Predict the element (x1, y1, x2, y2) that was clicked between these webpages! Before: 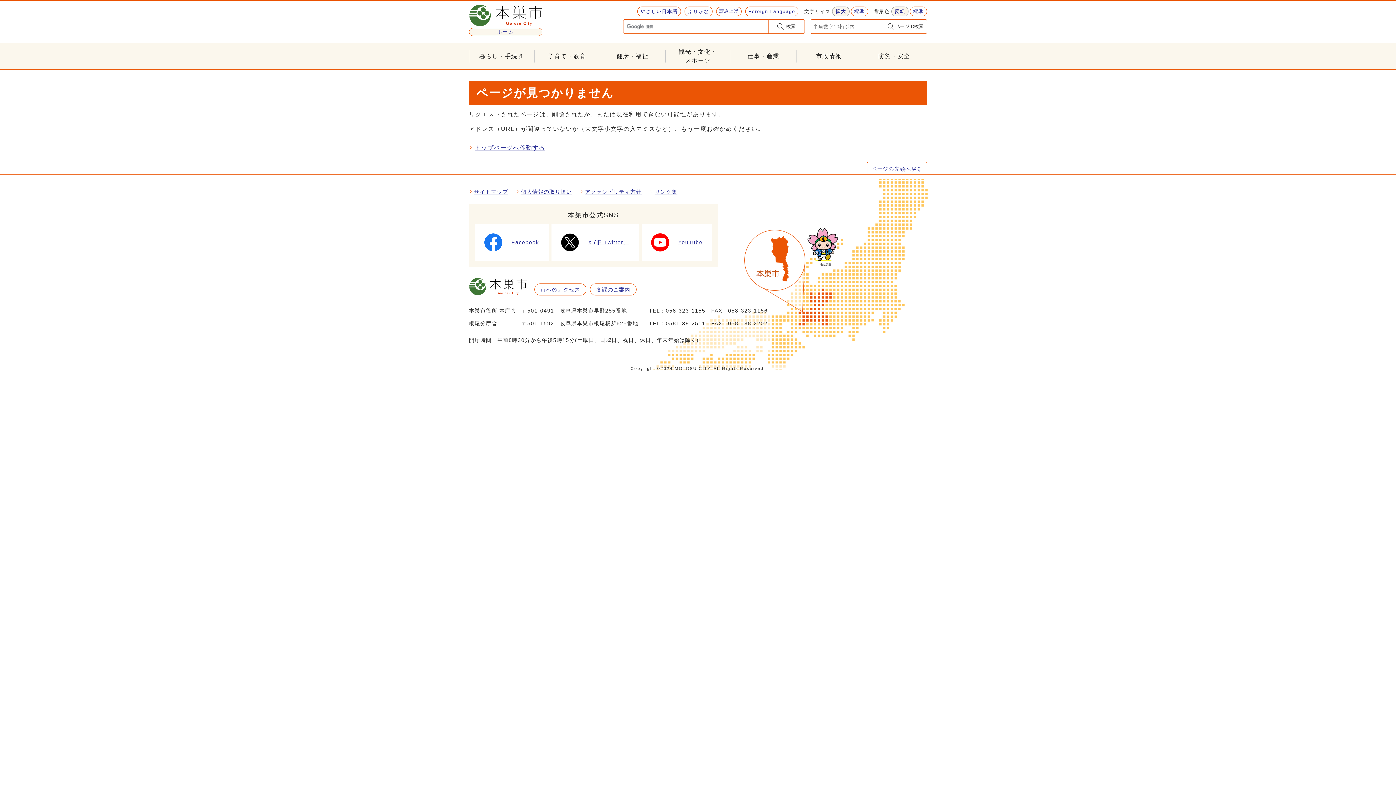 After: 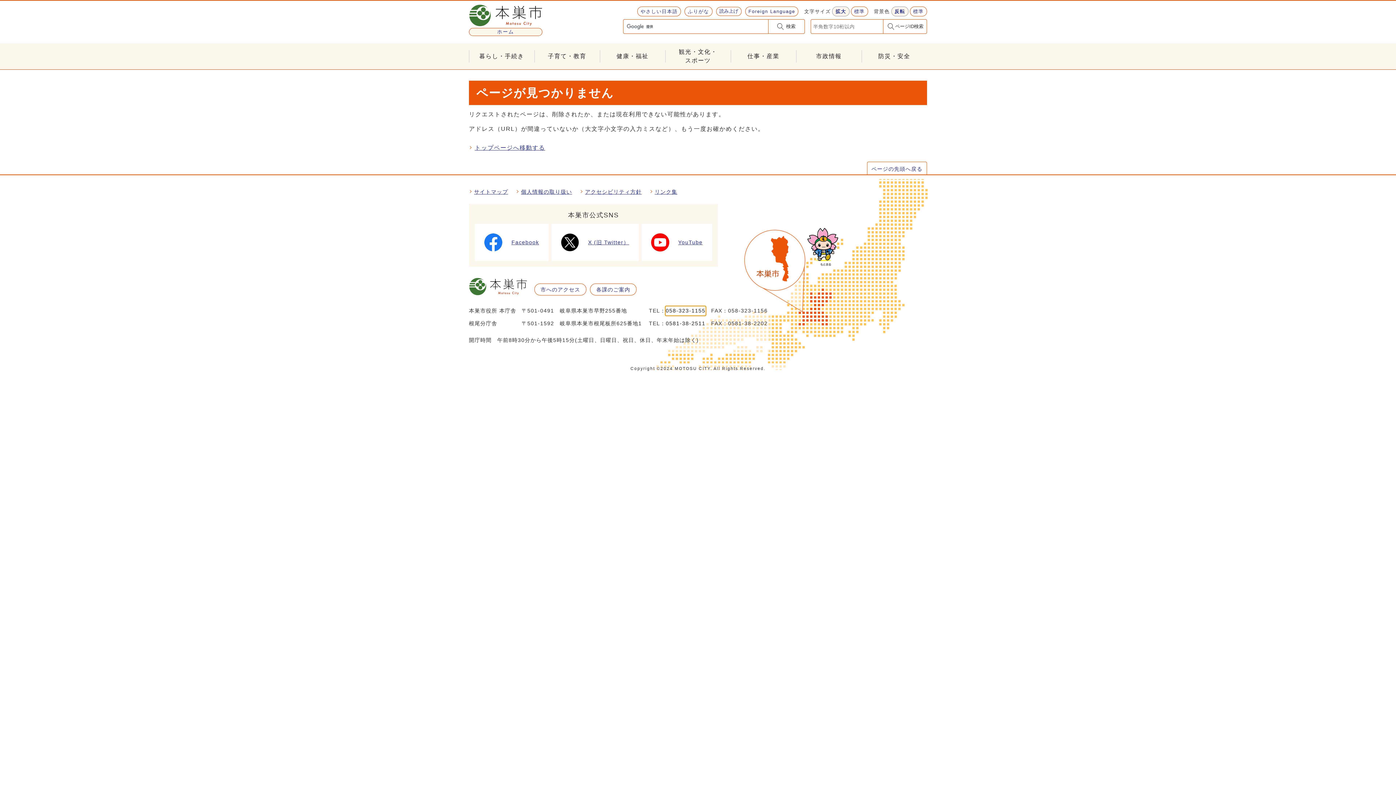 Action: label: 058-323-1155 bbox: (665, 306, 705, 315)